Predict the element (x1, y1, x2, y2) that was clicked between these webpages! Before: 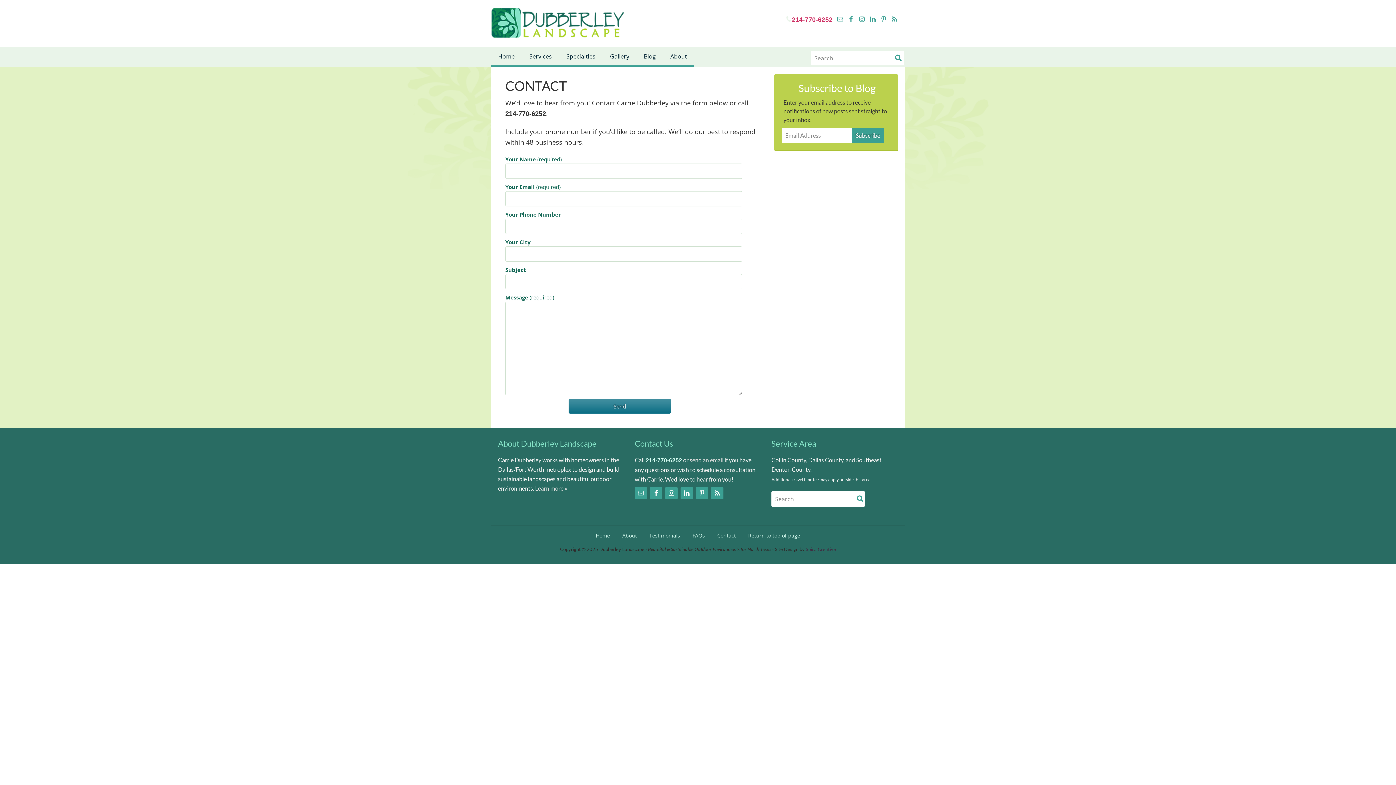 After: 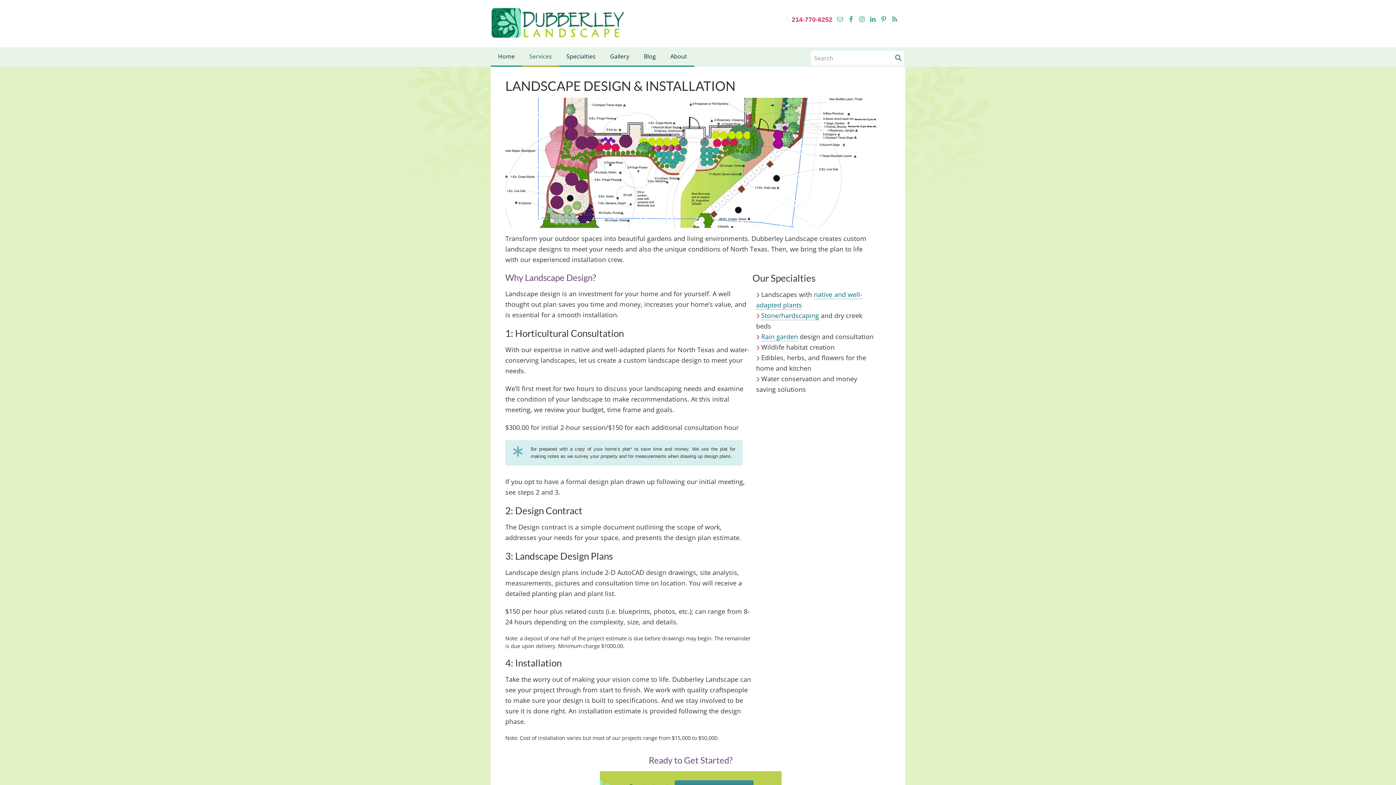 Action: bbox: (522, 47, 559, 66) label: Services